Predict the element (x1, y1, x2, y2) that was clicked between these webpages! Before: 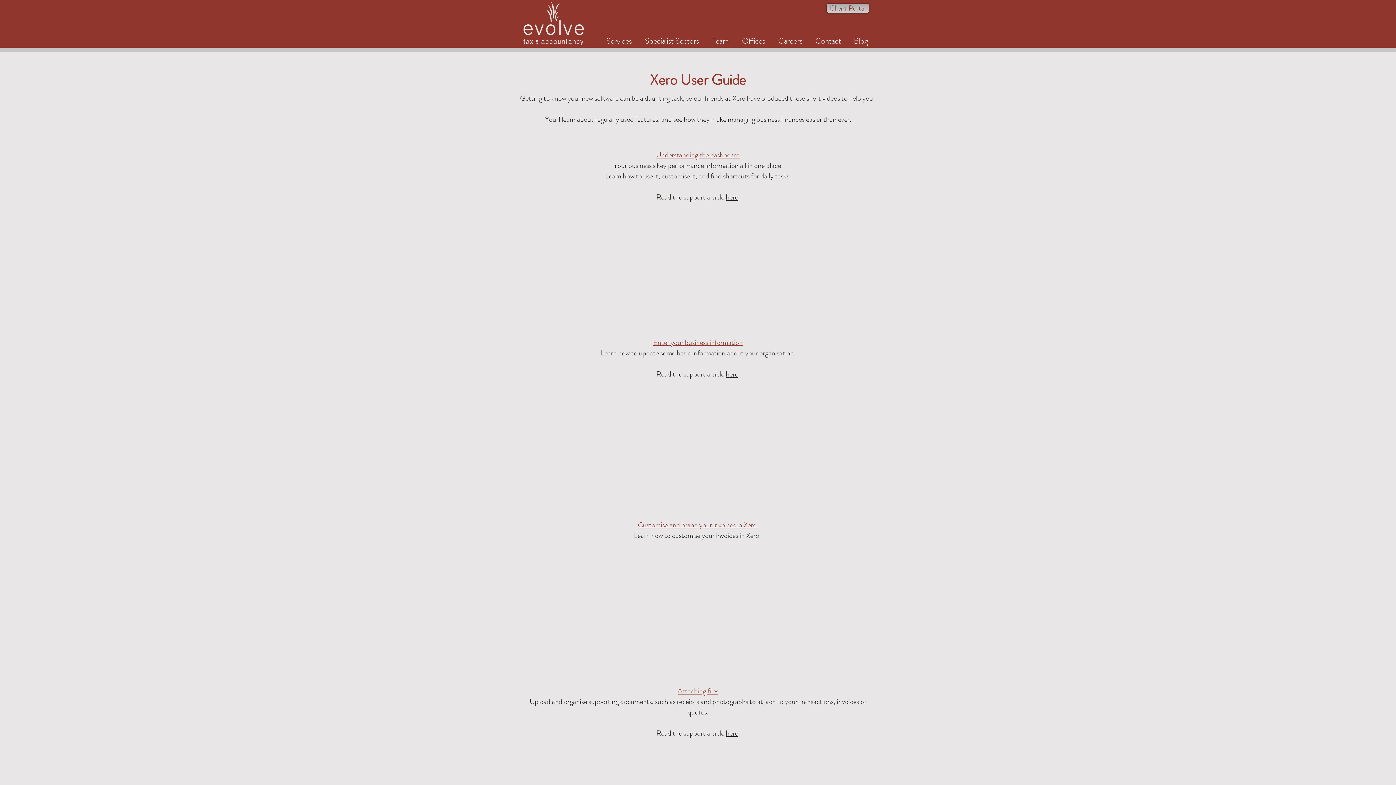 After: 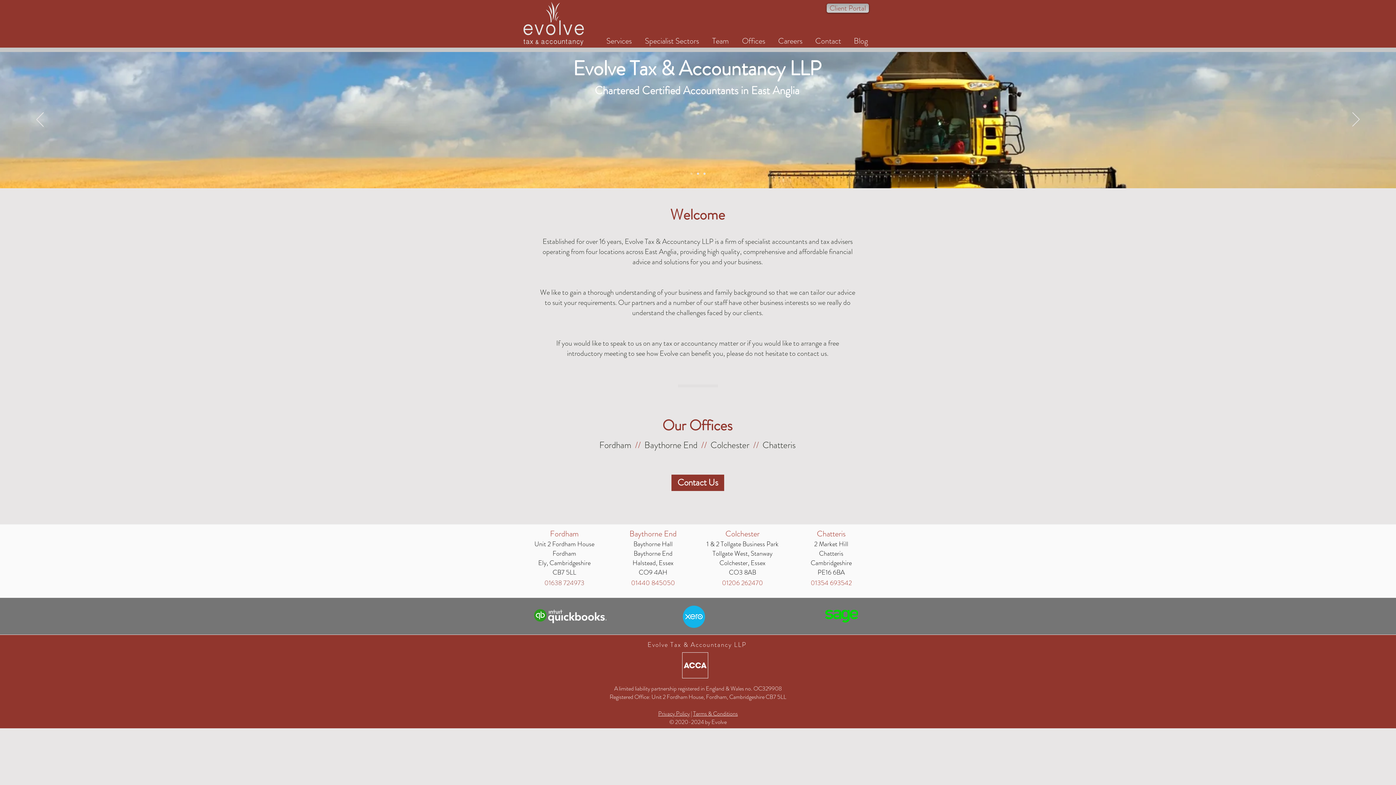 Action: bbox: (523, 1, 584, 45)